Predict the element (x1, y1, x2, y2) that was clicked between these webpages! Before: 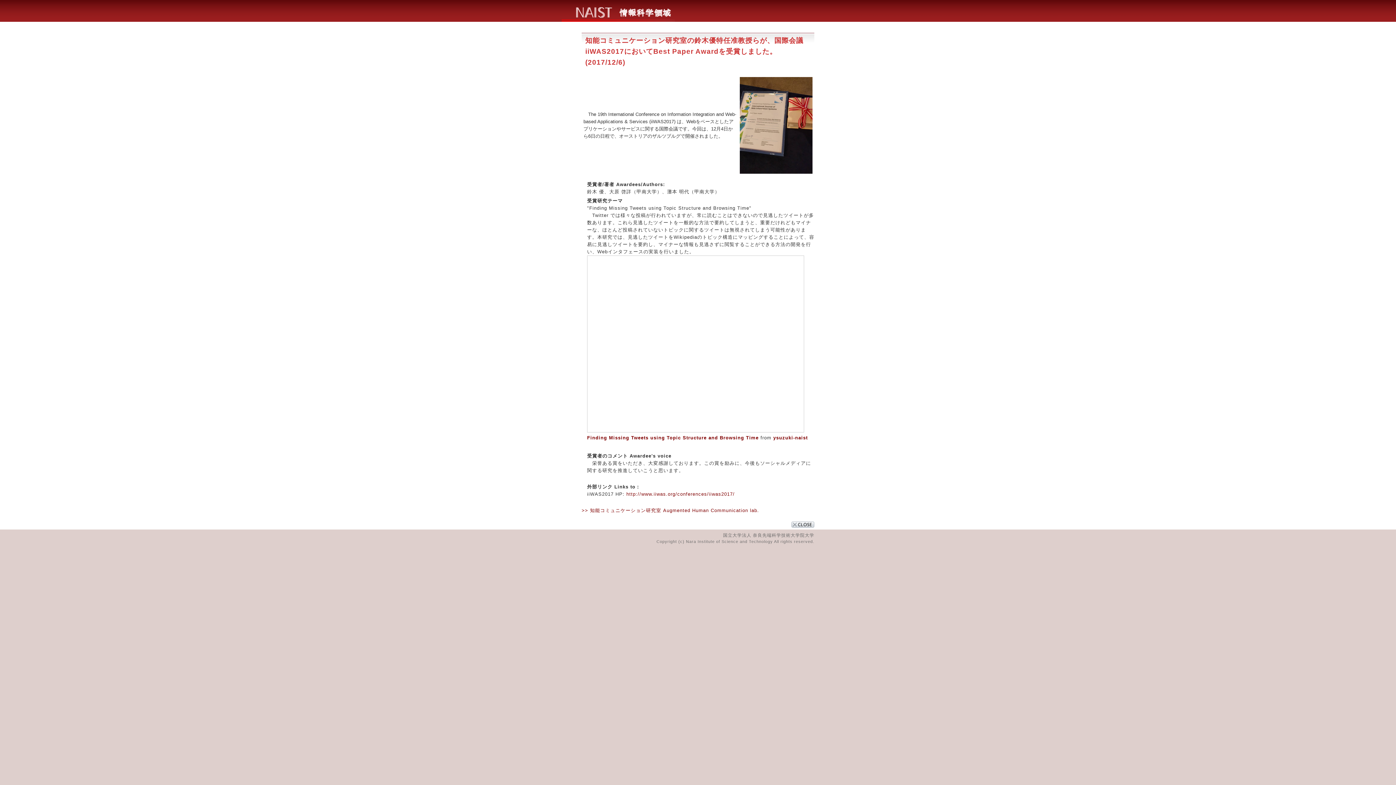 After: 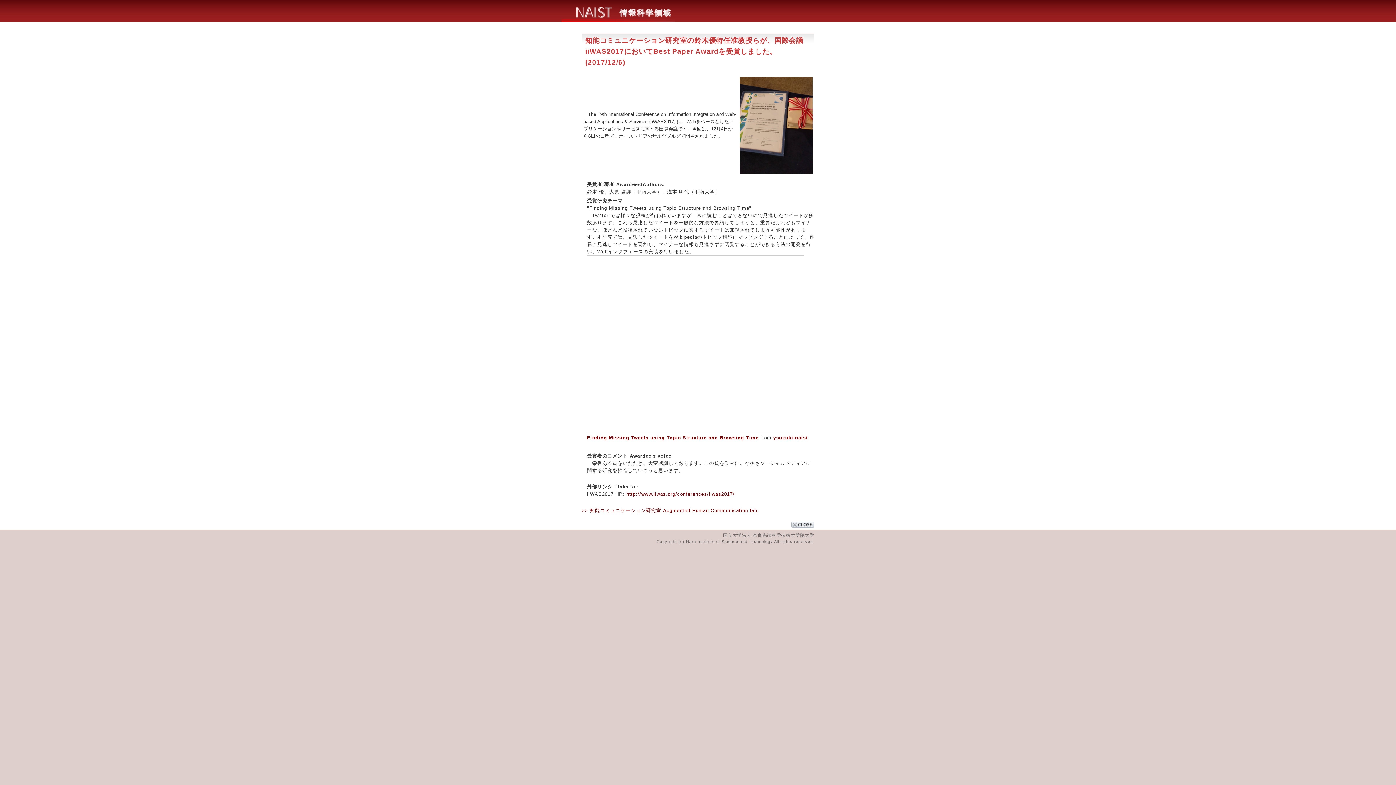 Action: bbox: (561, 16, 674, 22)